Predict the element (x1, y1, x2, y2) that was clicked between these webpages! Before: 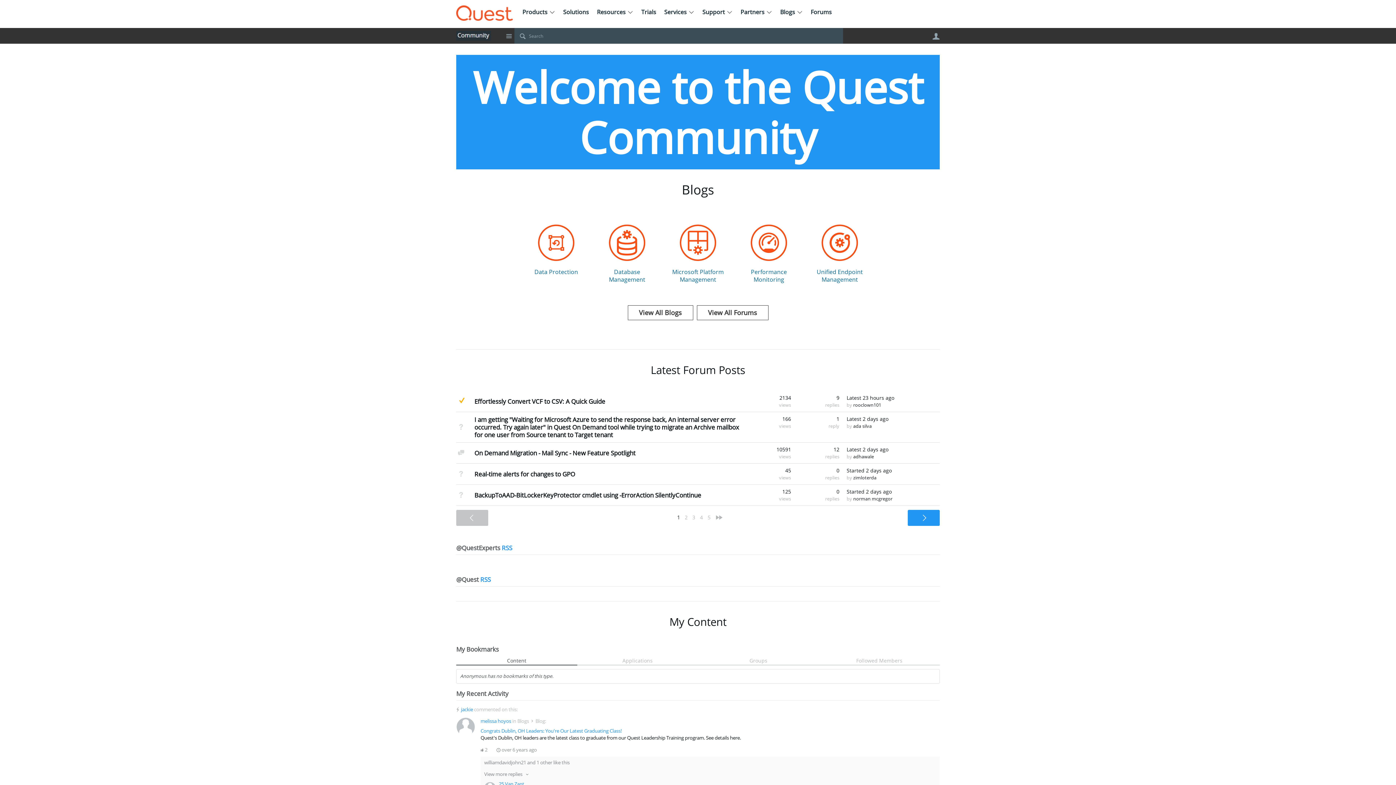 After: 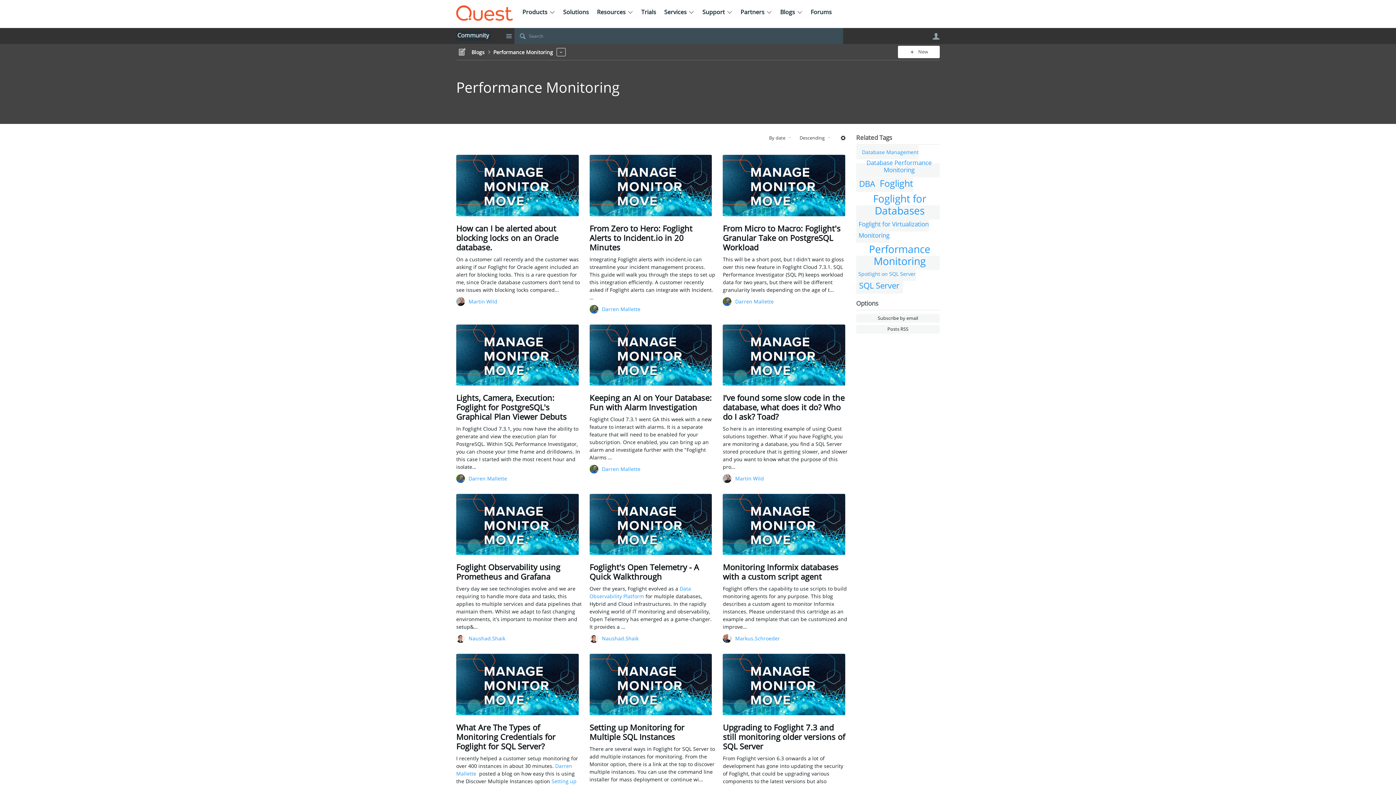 Action: bbox: (750, 224, 787, 261)